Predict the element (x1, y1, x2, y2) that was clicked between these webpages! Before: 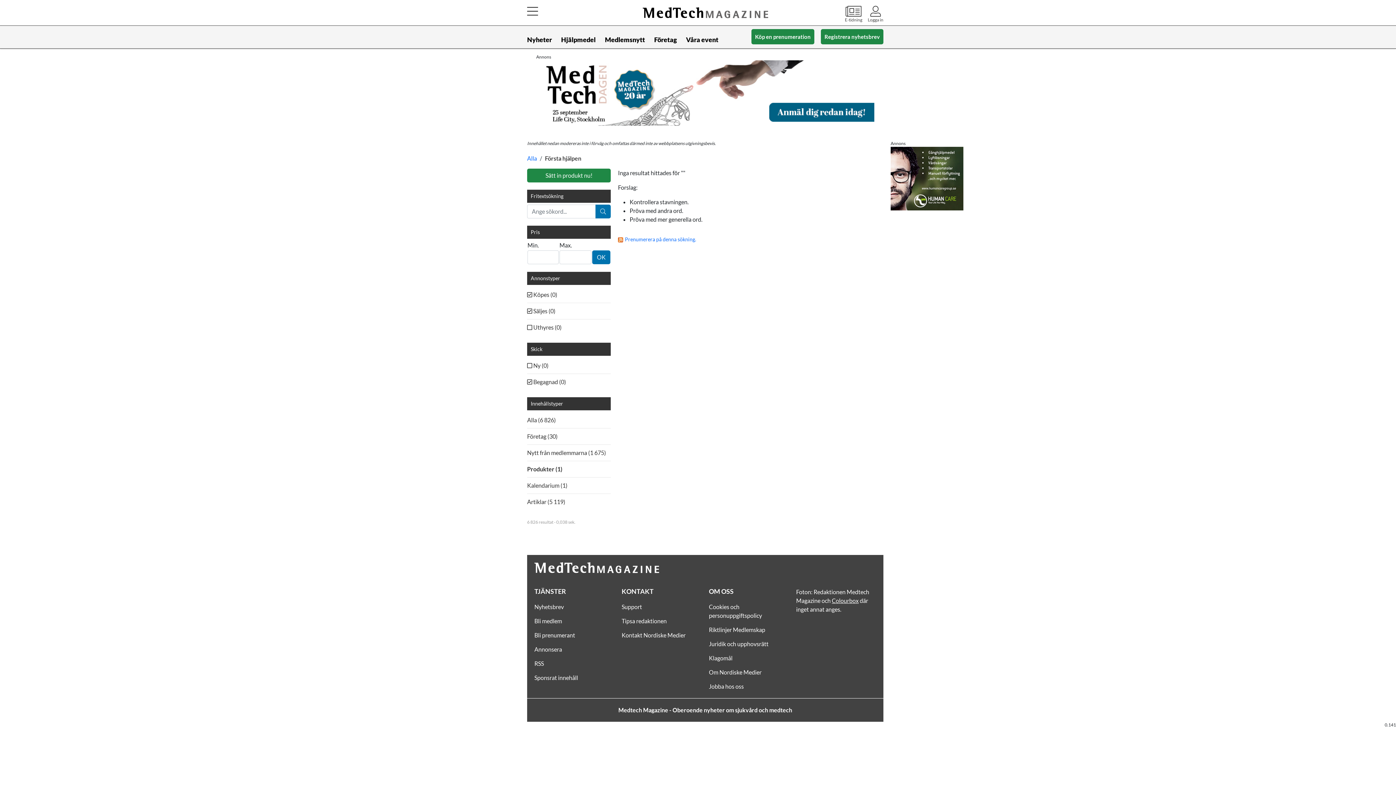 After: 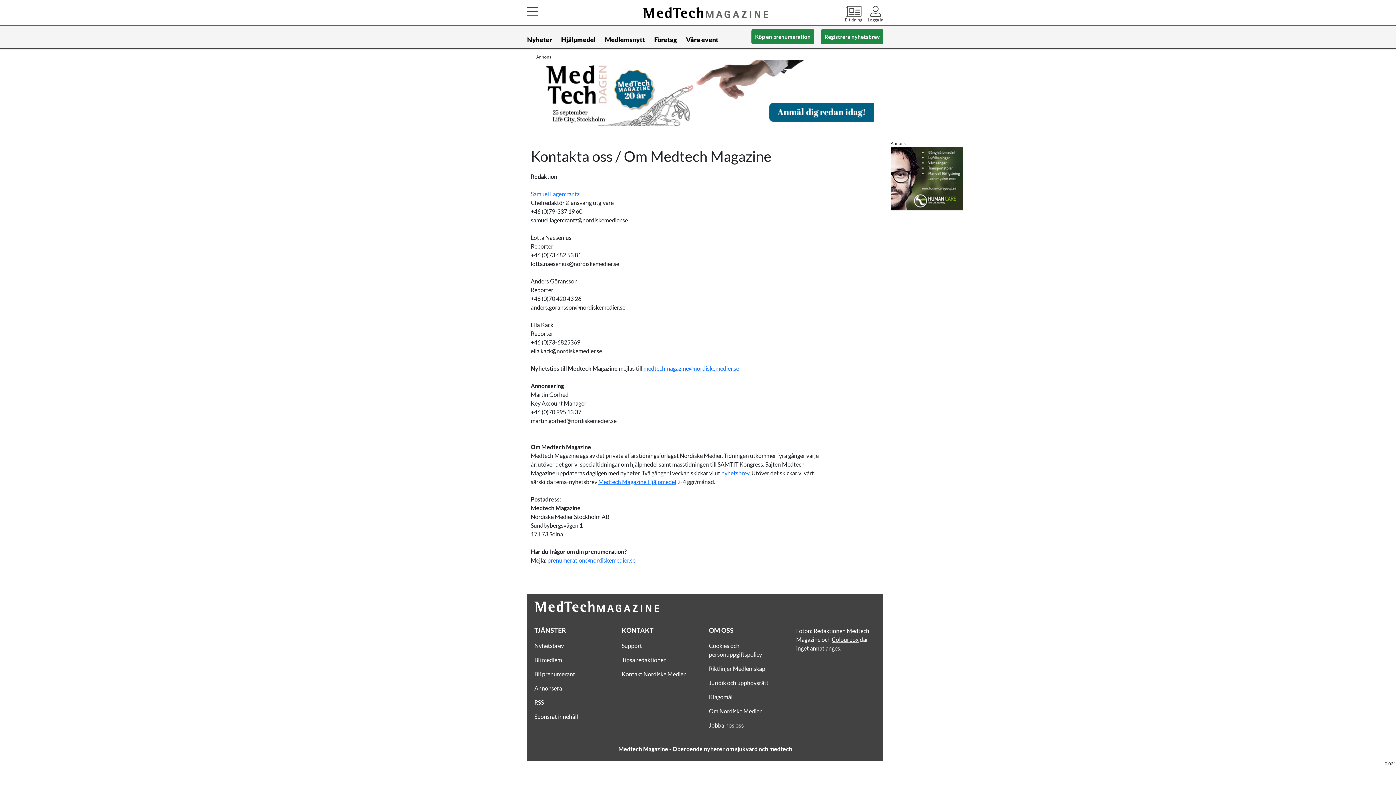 Action: bbox: (709, 669, 761, 676) label: Om Nordiske Medier